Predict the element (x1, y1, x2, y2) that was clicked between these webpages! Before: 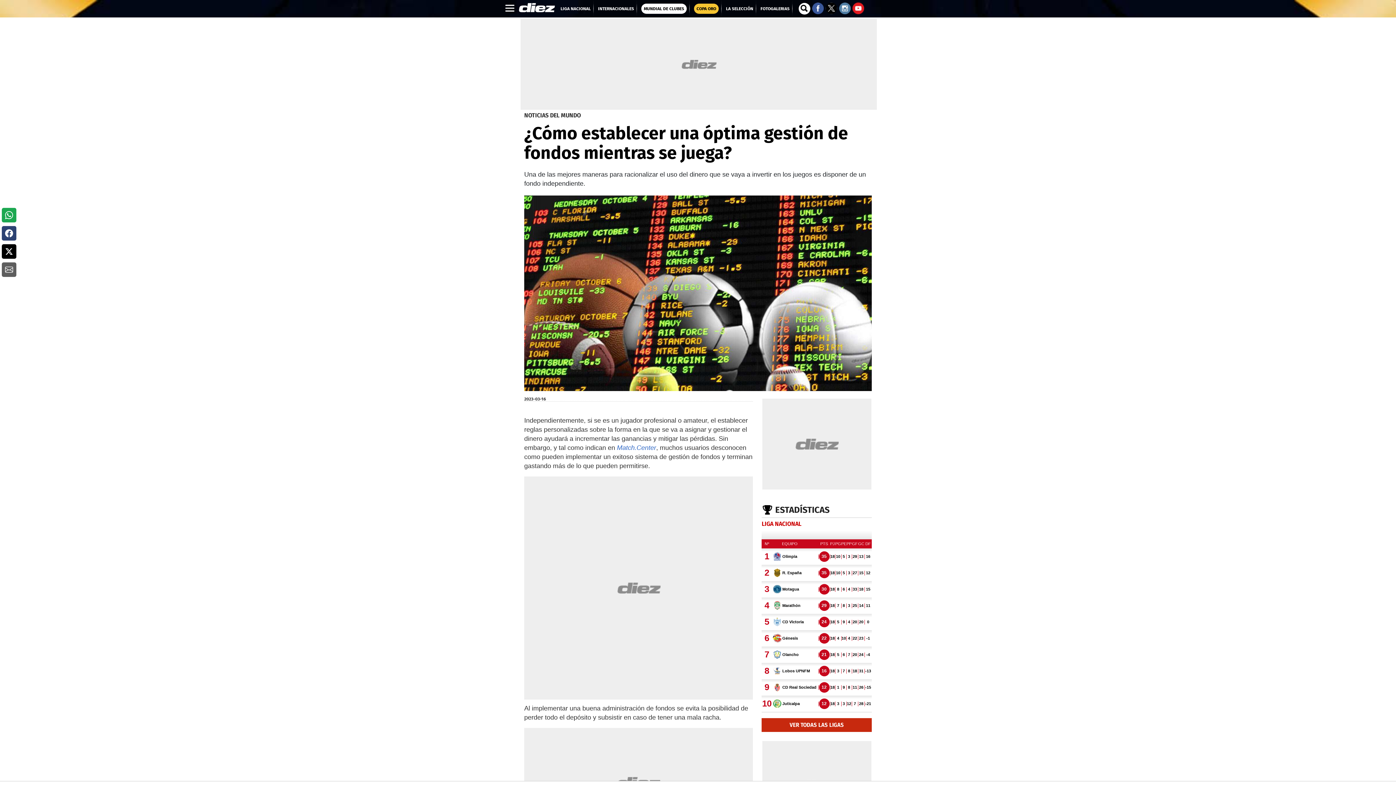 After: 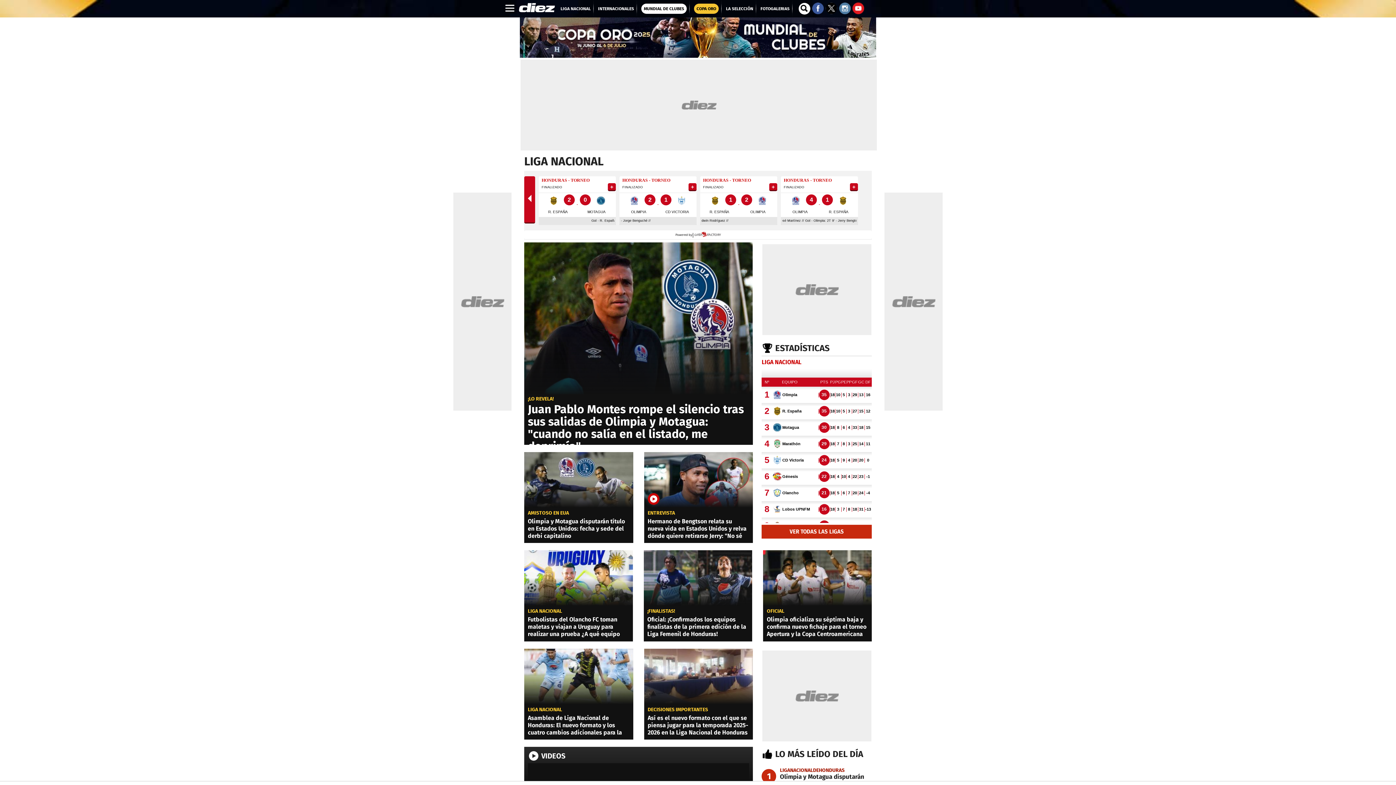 Action: label: LIGA NACIONAL bbox: (560, 6, 590, 11)